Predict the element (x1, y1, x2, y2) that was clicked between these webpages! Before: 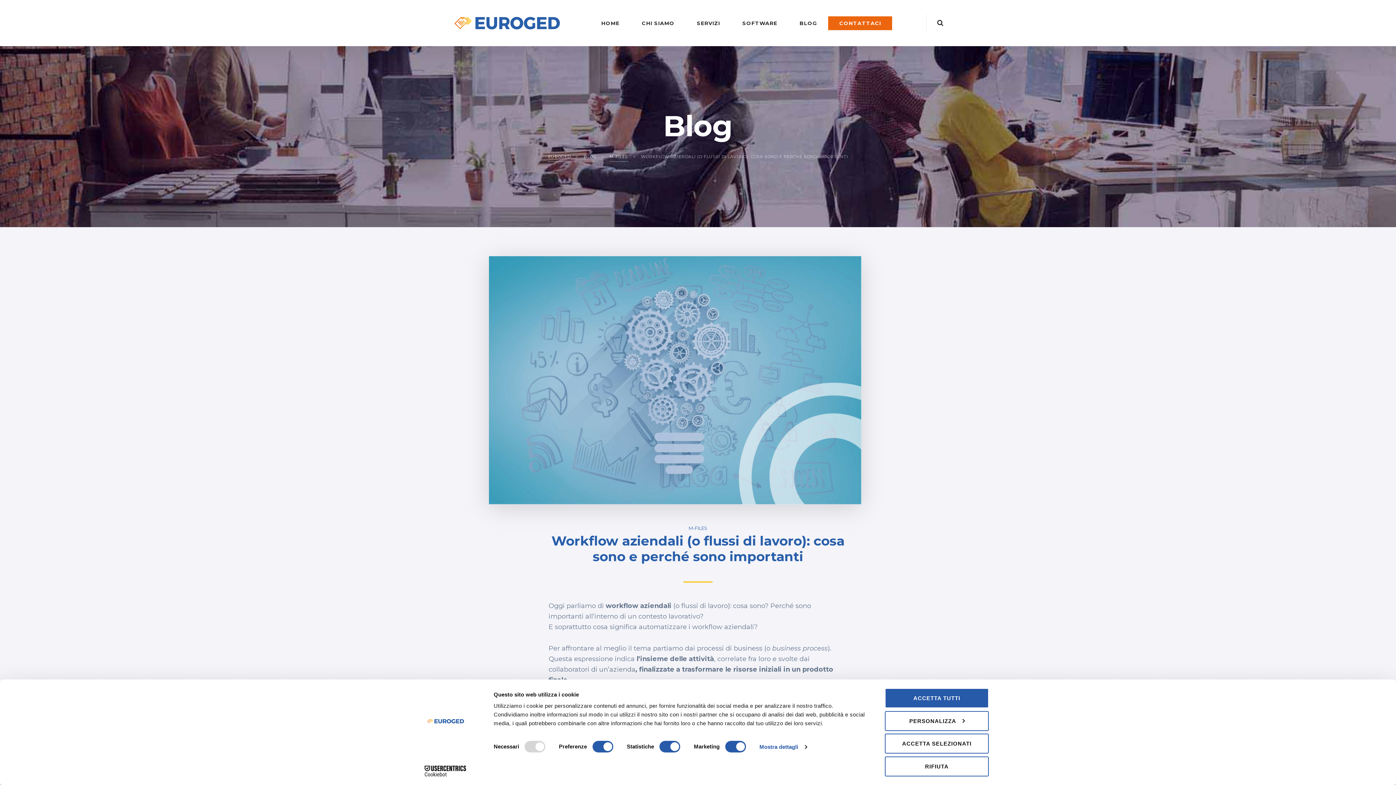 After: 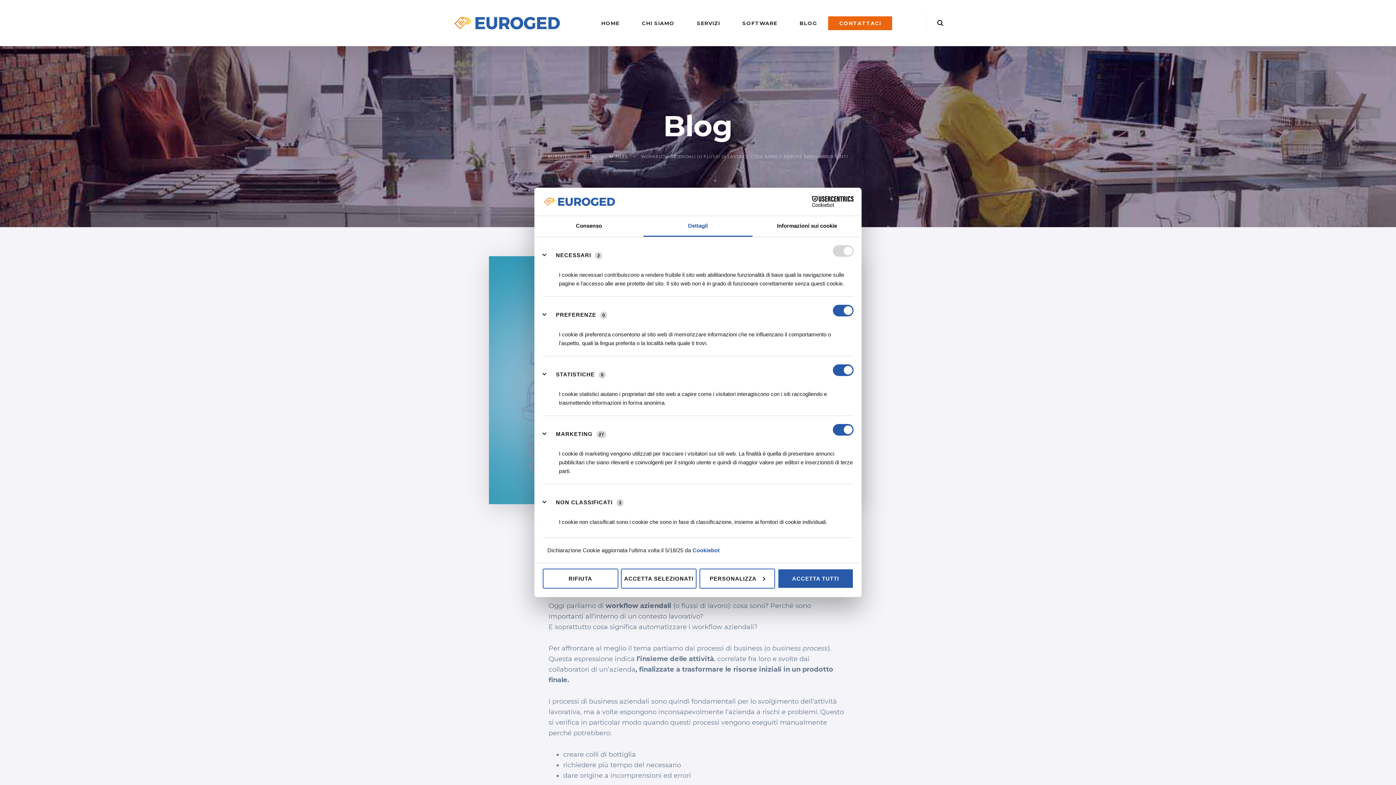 Action: label: Mostra dettagli bbox: (759, 741, 806, 752)